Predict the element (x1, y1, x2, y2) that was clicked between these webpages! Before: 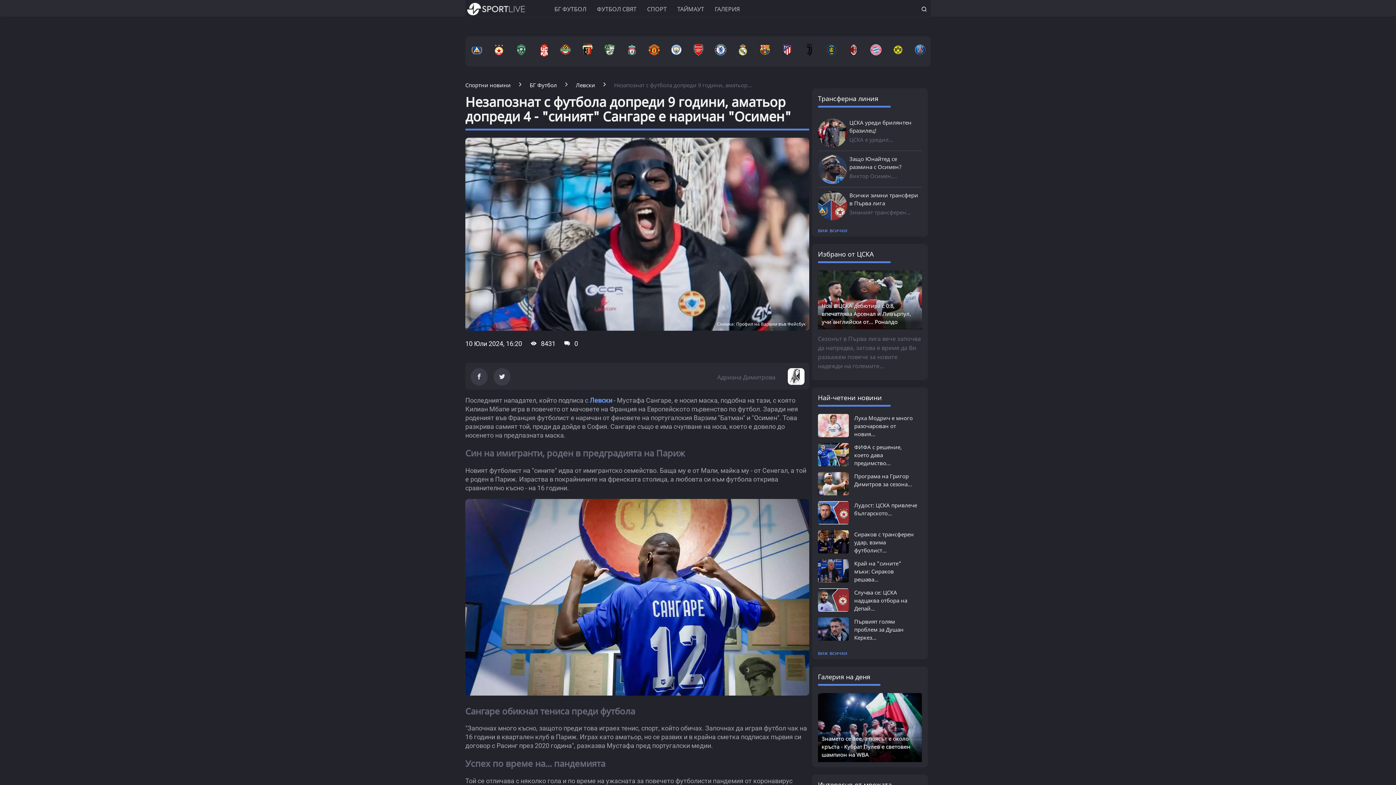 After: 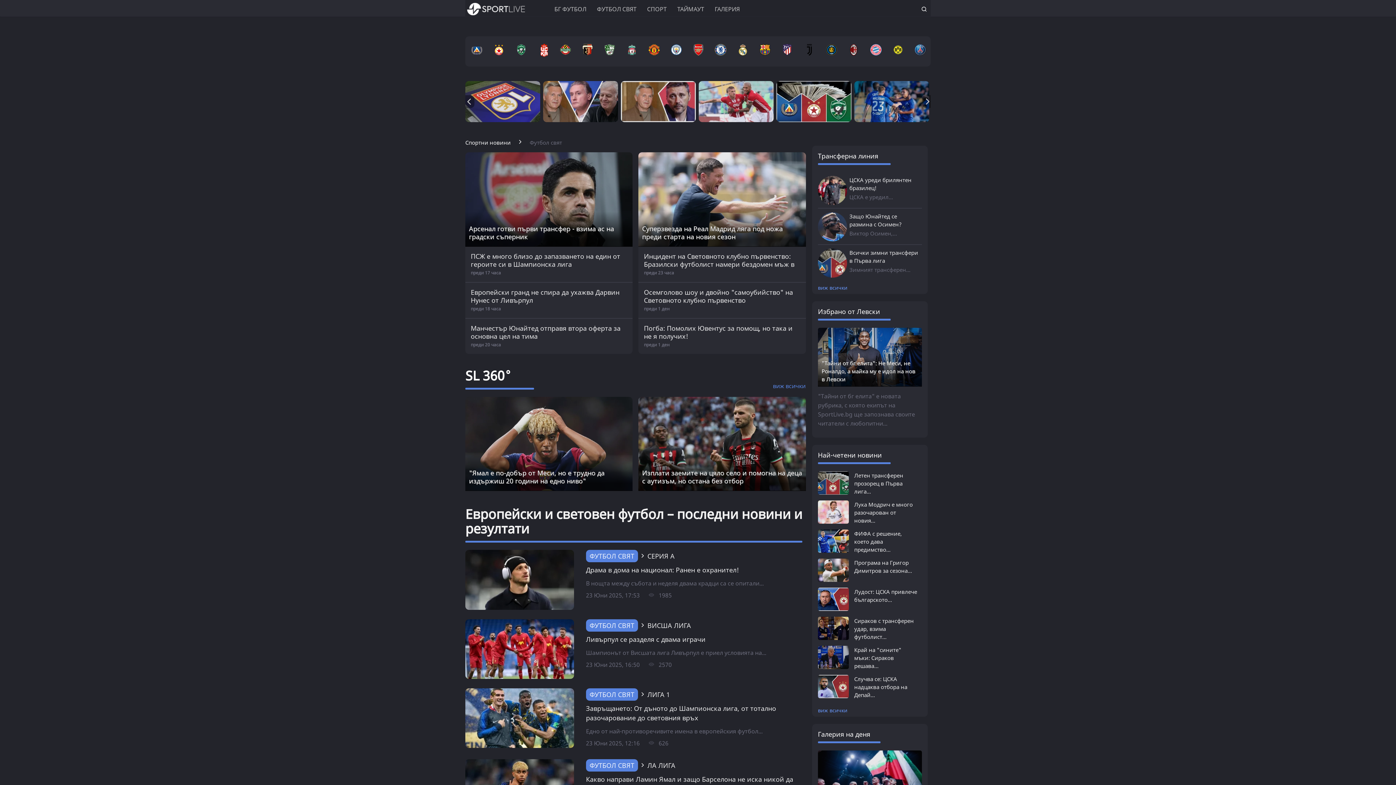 Action: bbox: (597, 5, 636, 16) label: ФУТБОЛ СВЯТ